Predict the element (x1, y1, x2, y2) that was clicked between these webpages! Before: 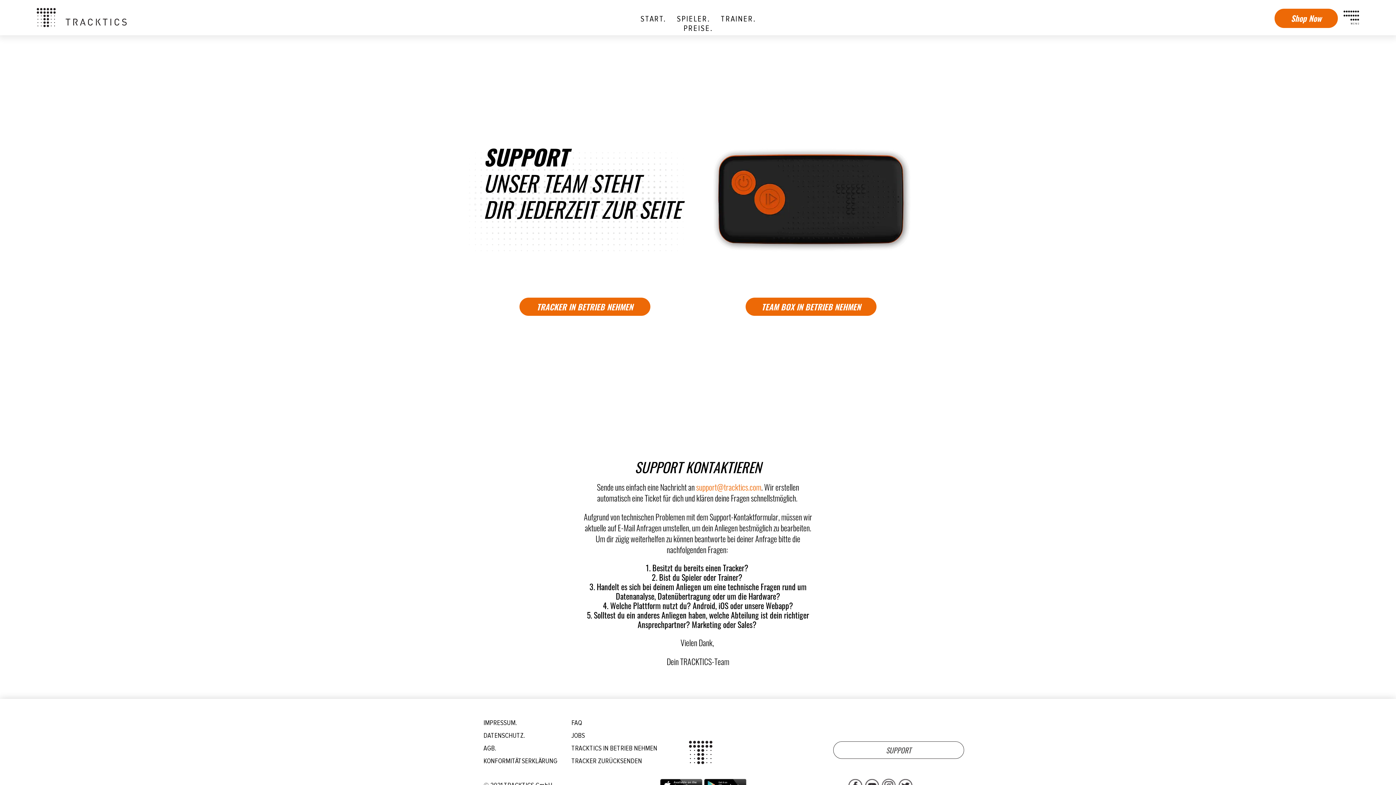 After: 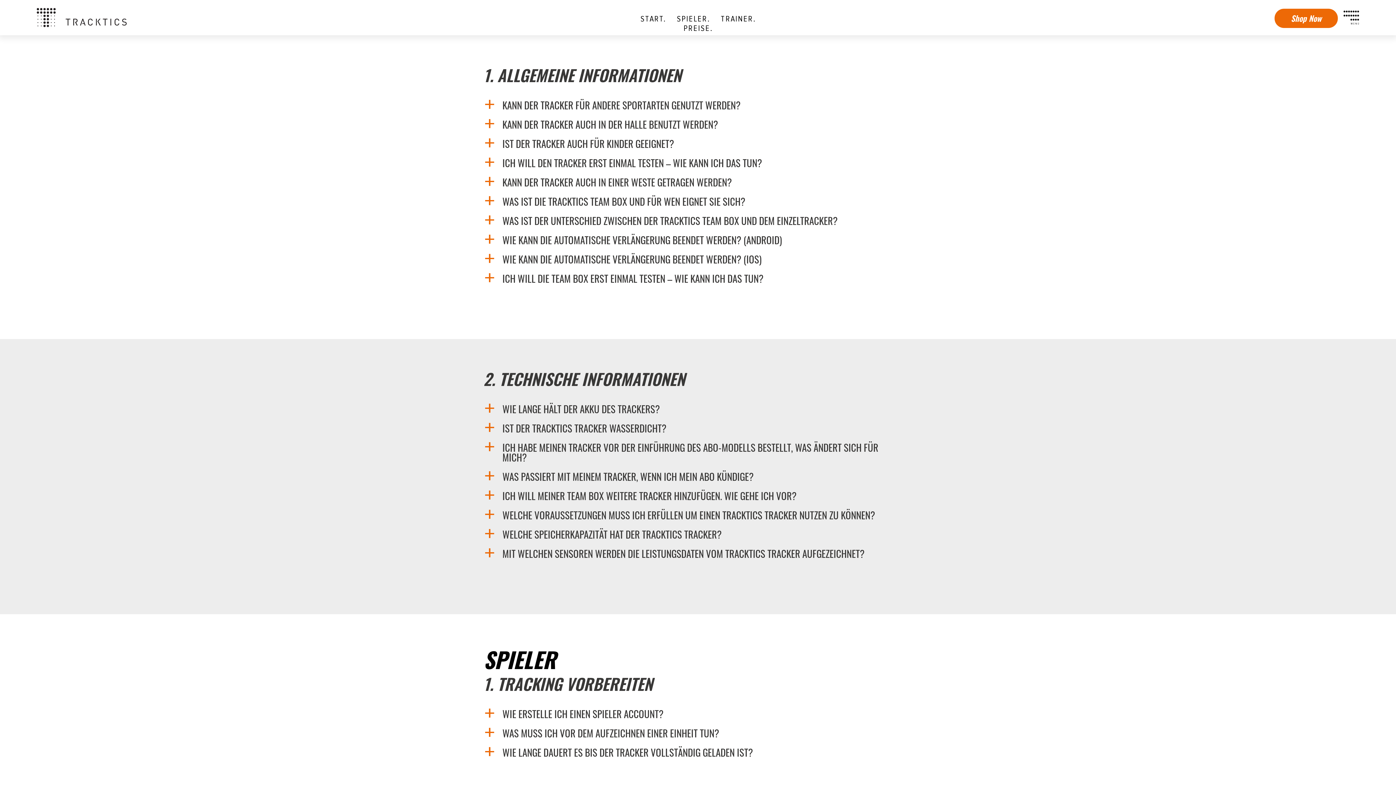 Action: label: FAQ bbox: (571, 719, 582, 727)